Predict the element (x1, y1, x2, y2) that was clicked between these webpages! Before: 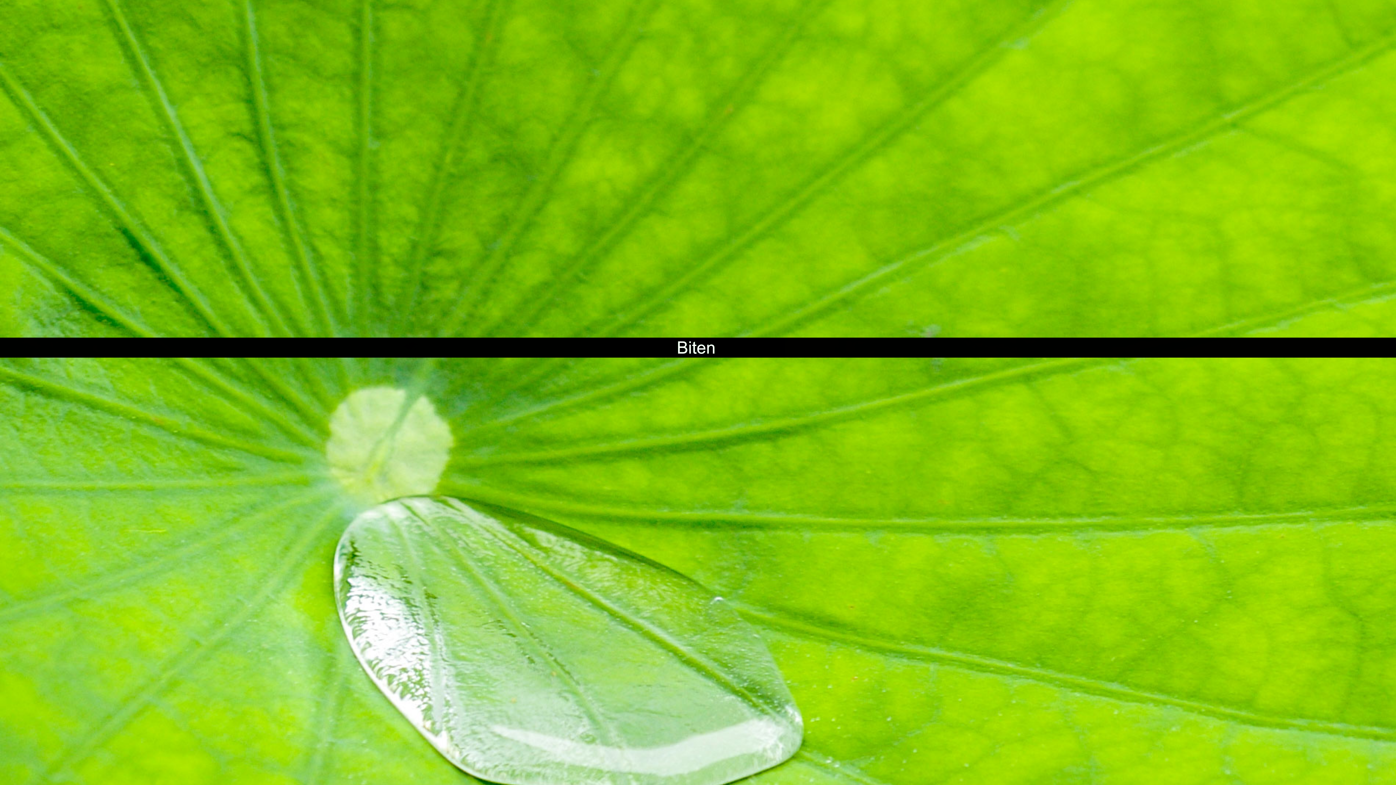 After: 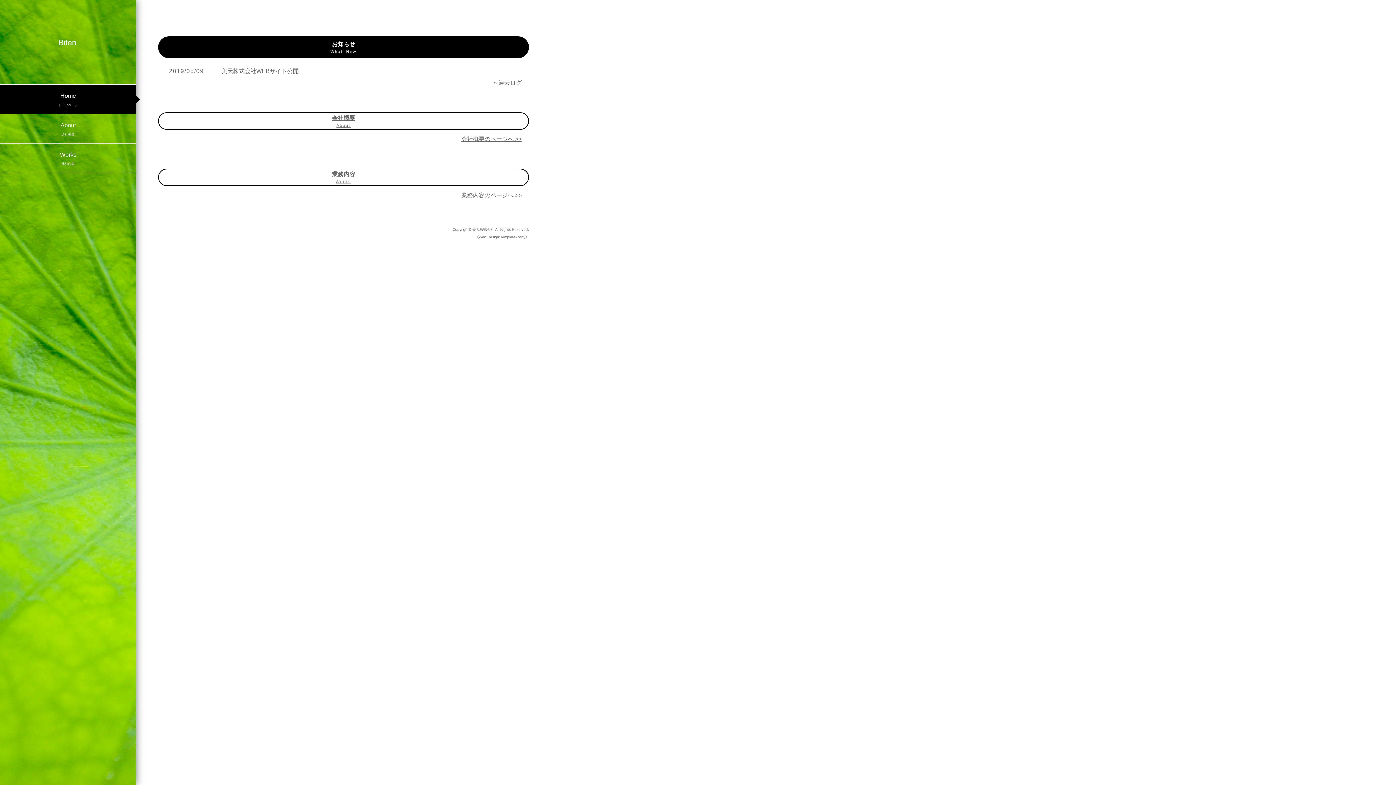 Action: bbox: (625, 344, 770, 350)